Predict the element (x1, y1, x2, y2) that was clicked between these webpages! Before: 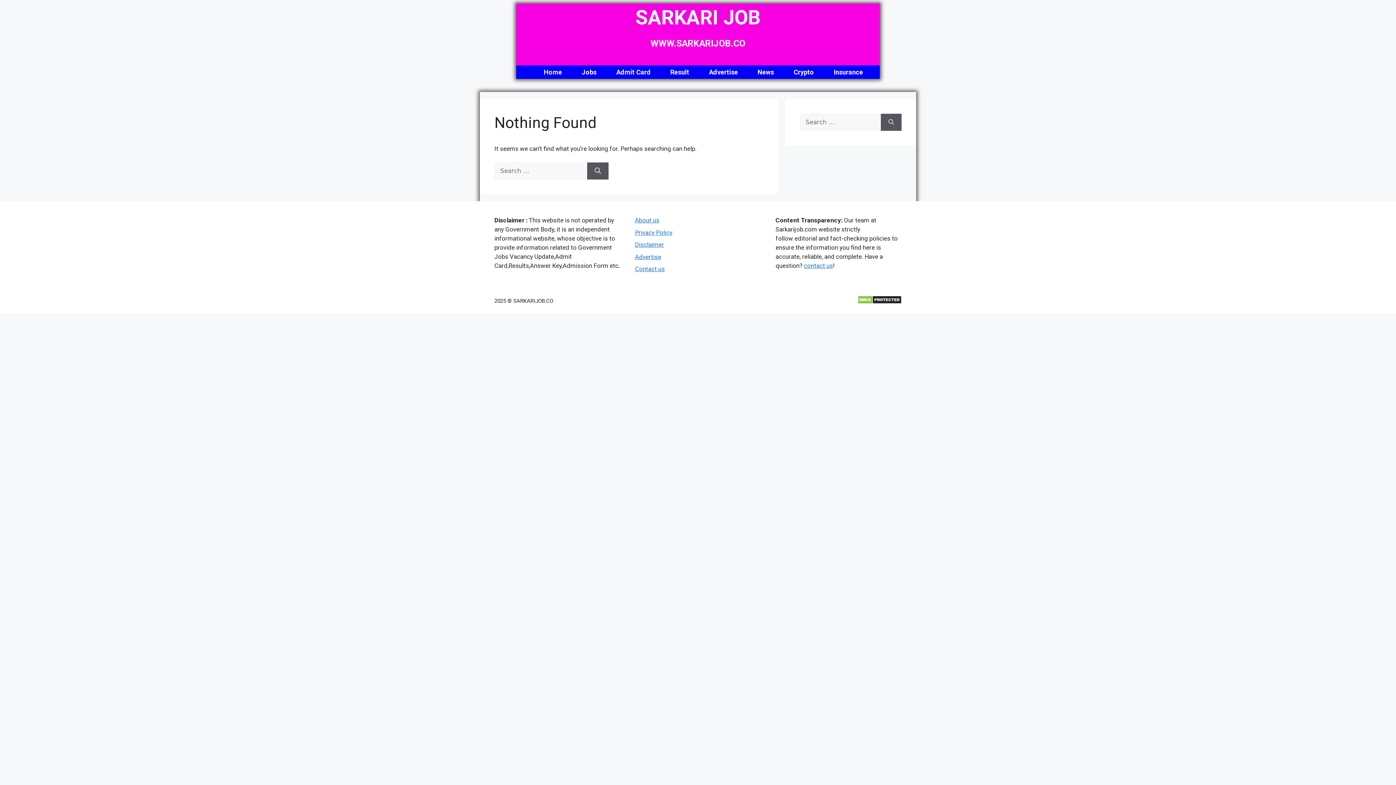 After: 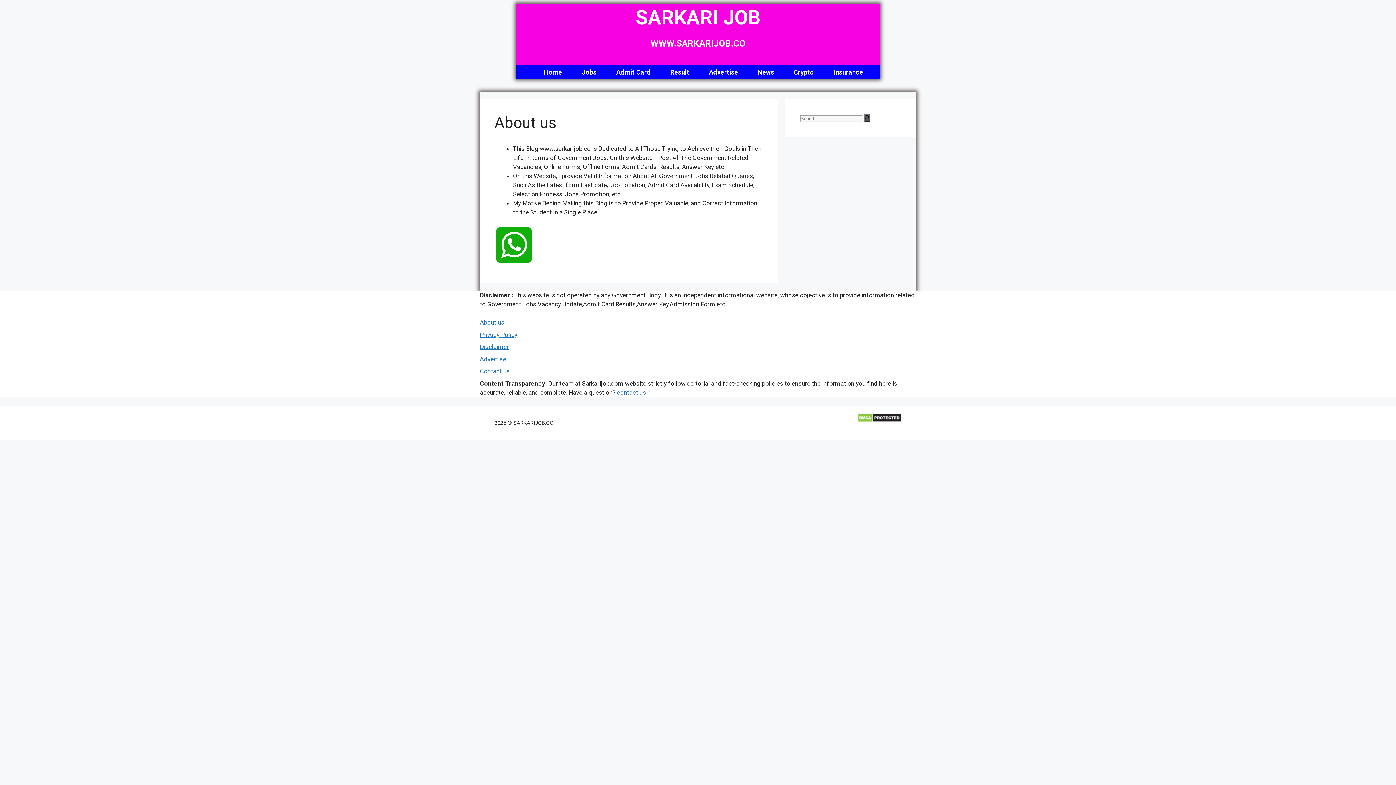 Action: label: About us bbox: (635, 216, 659, 224)